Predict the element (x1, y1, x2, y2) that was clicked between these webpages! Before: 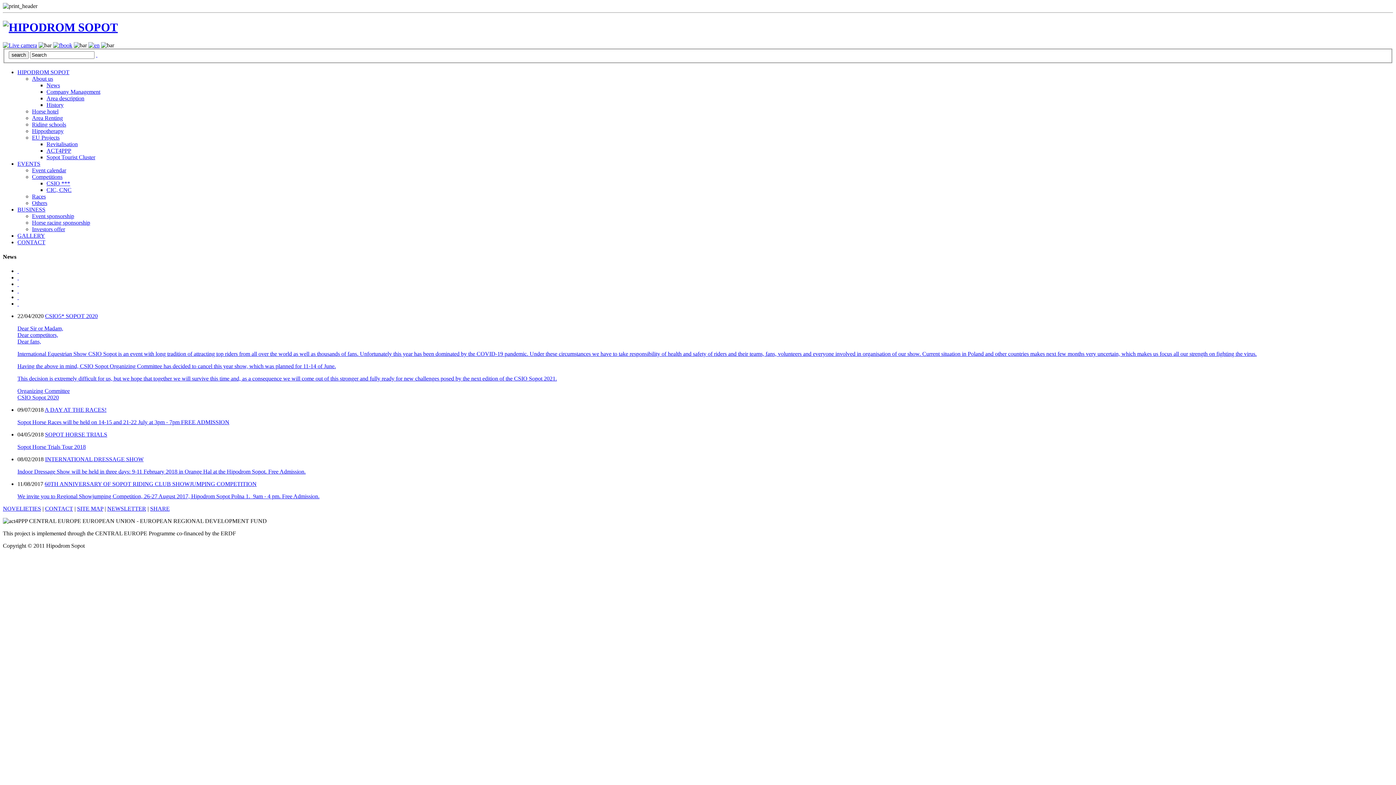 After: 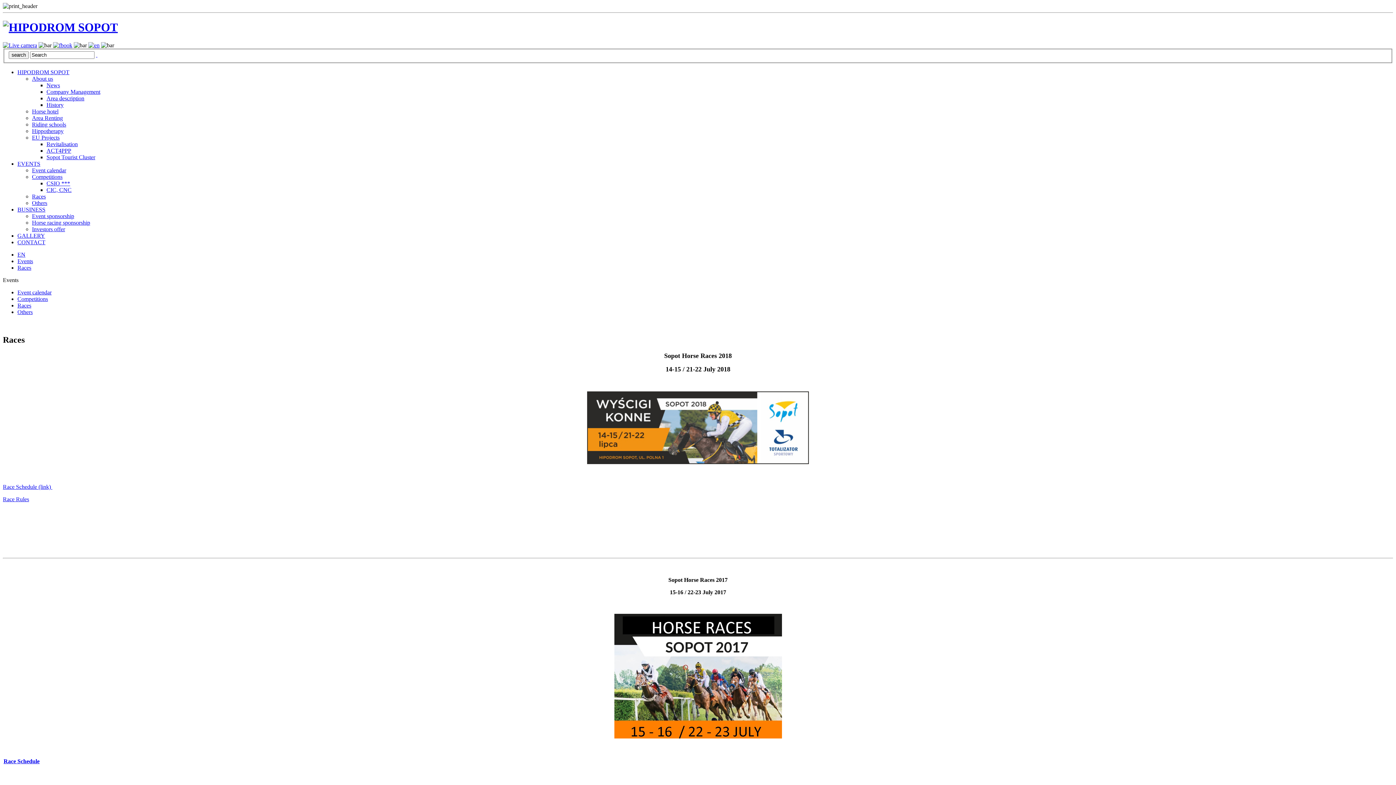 Action: label: Races bbox: (32, 193, 45, 199)